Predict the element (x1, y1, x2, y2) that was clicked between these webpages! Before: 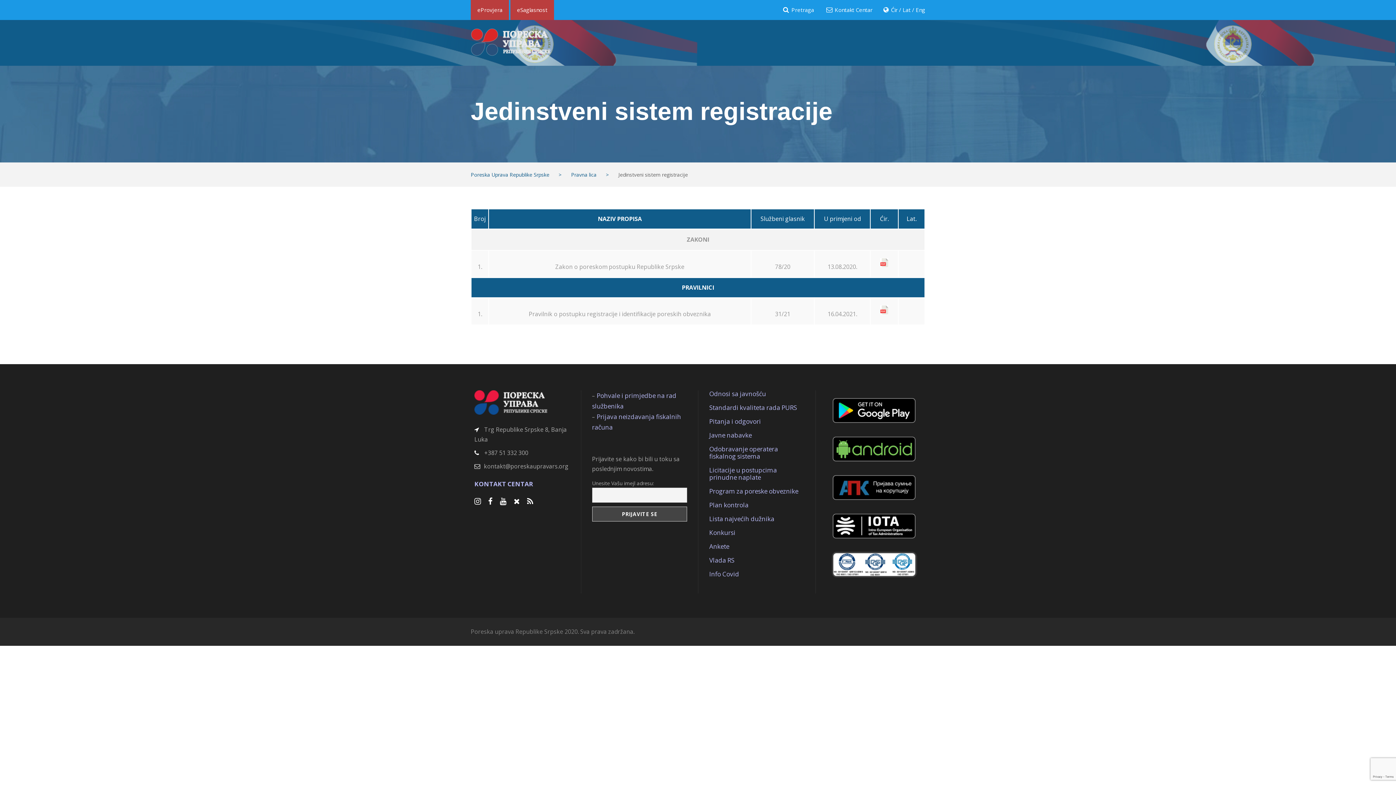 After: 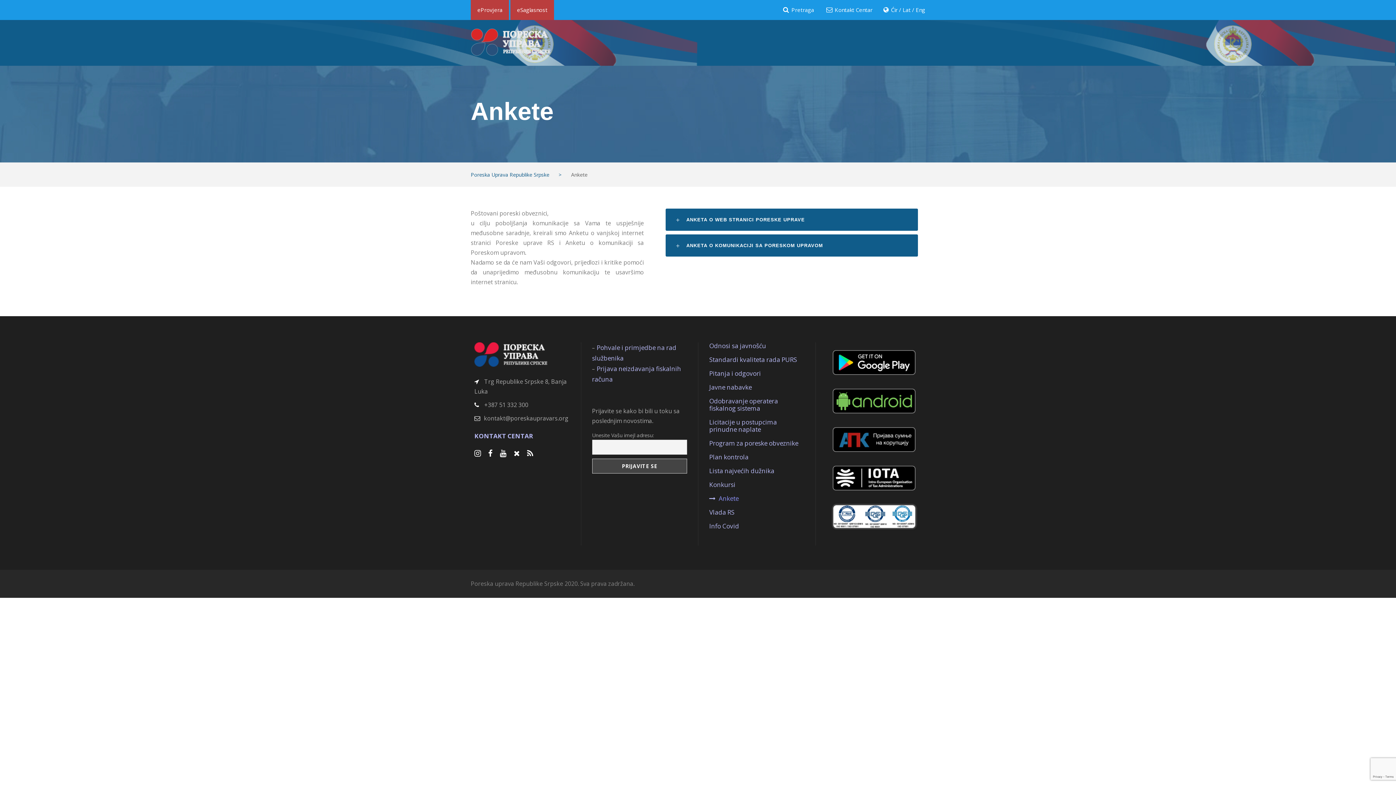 Action: label: Ankete bbox: (709, 542, 729, 550)